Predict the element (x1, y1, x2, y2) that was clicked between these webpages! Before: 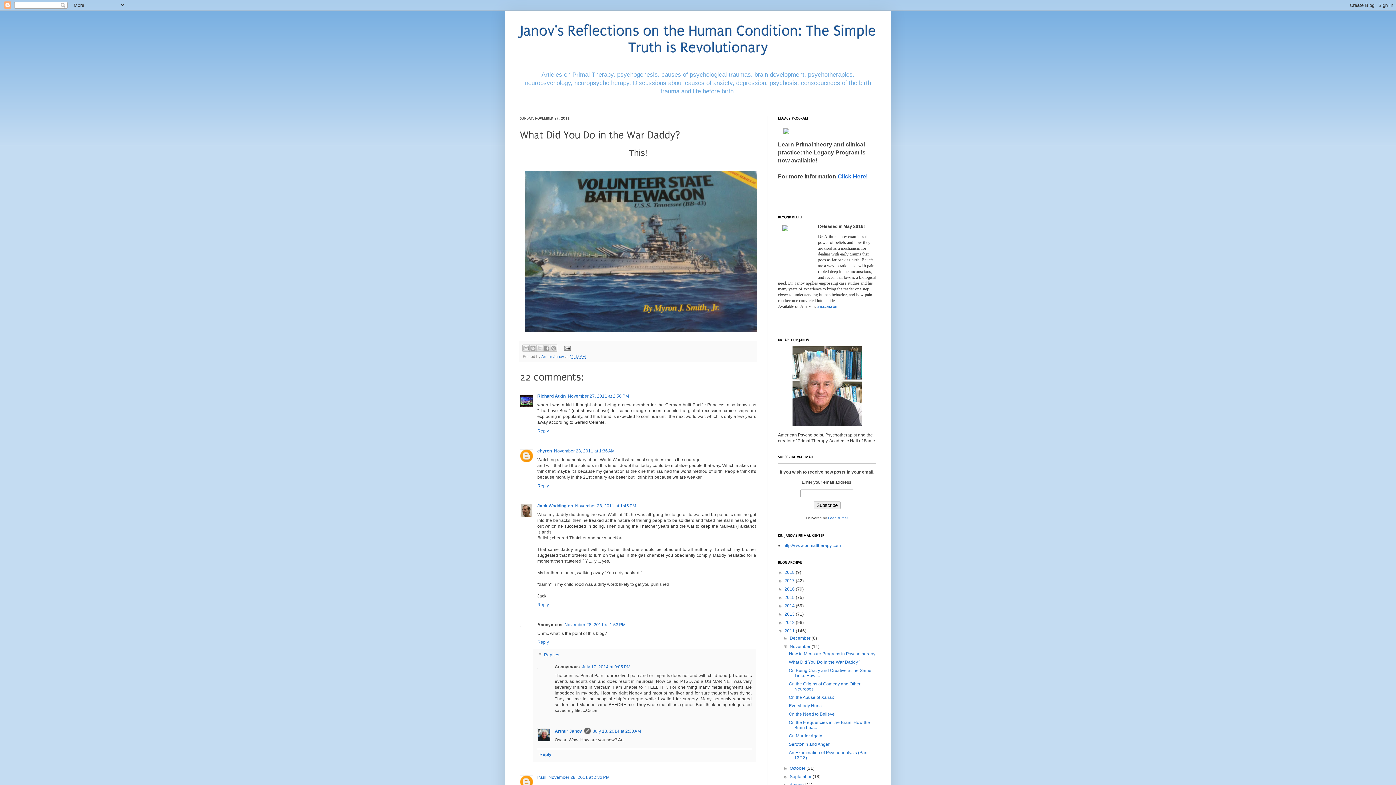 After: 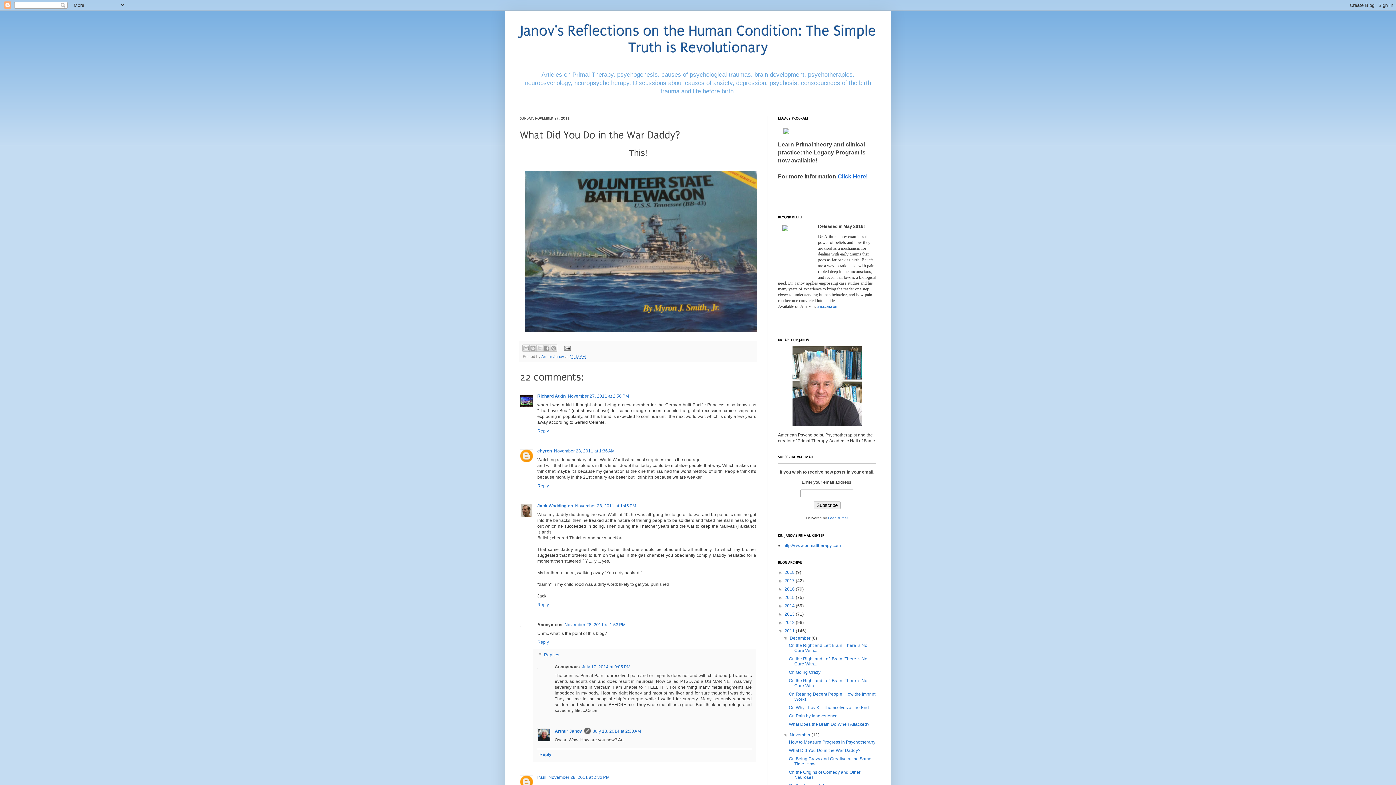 Action: bbox: (783, 636, 789, 641) label: ►  